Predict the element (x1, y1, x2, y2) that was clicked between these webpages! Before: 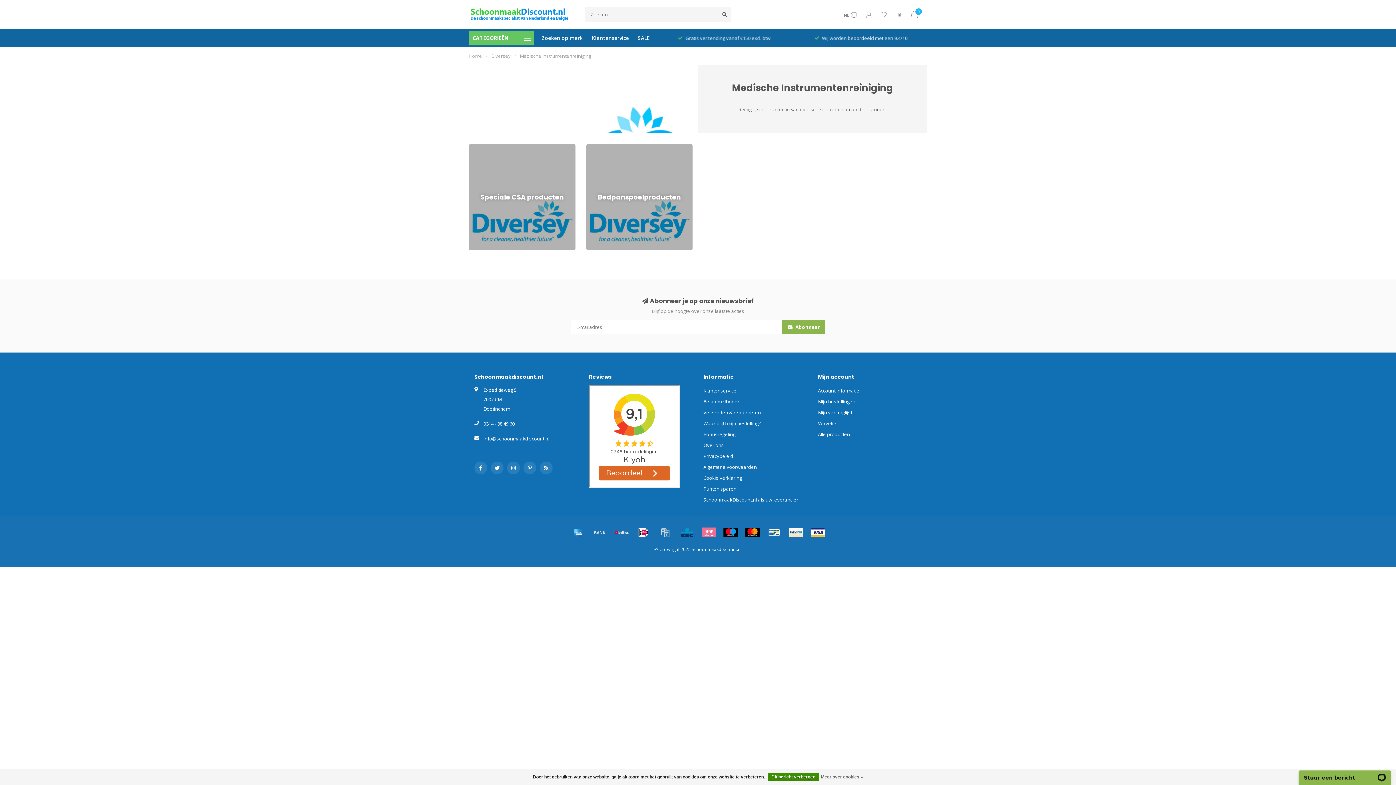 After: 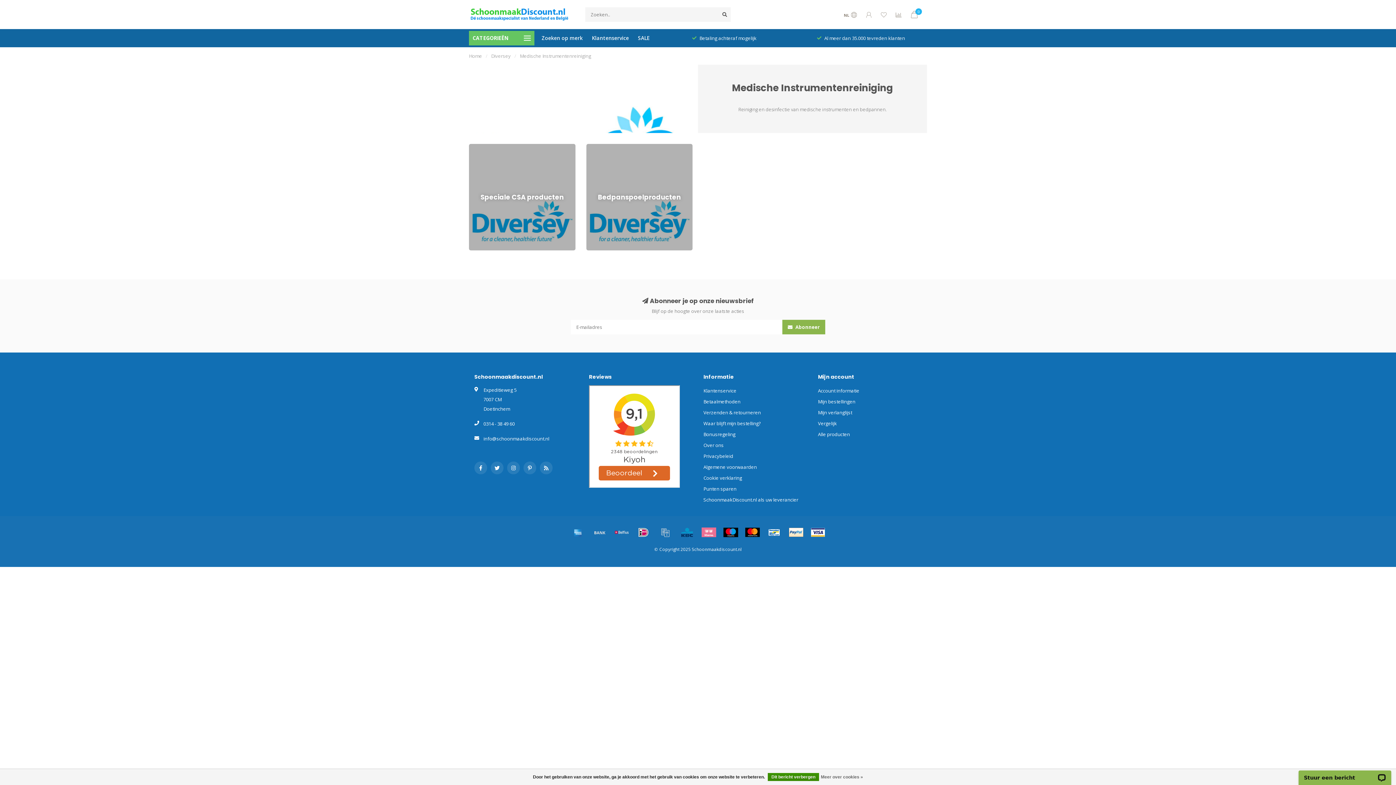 Action: bbox: (743, 527, 761, 538)